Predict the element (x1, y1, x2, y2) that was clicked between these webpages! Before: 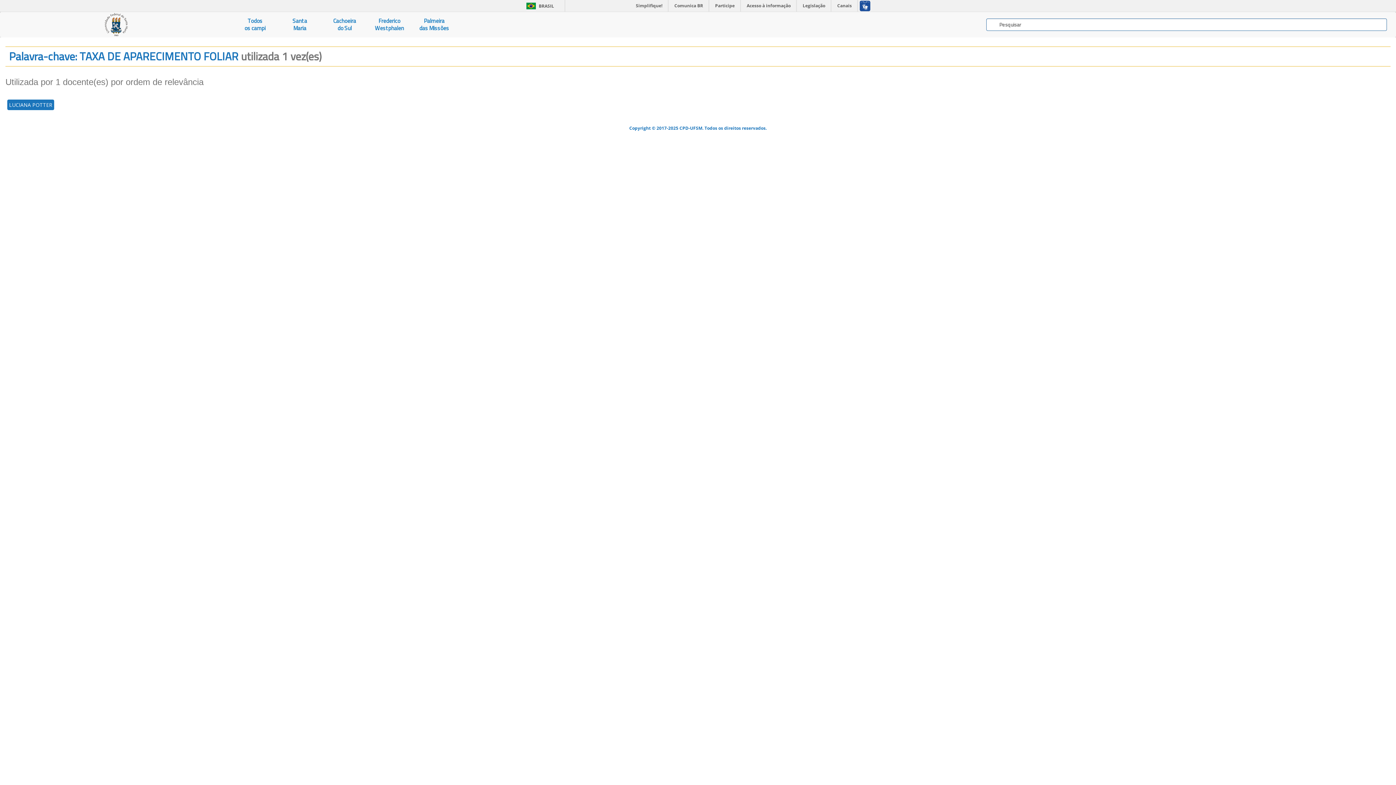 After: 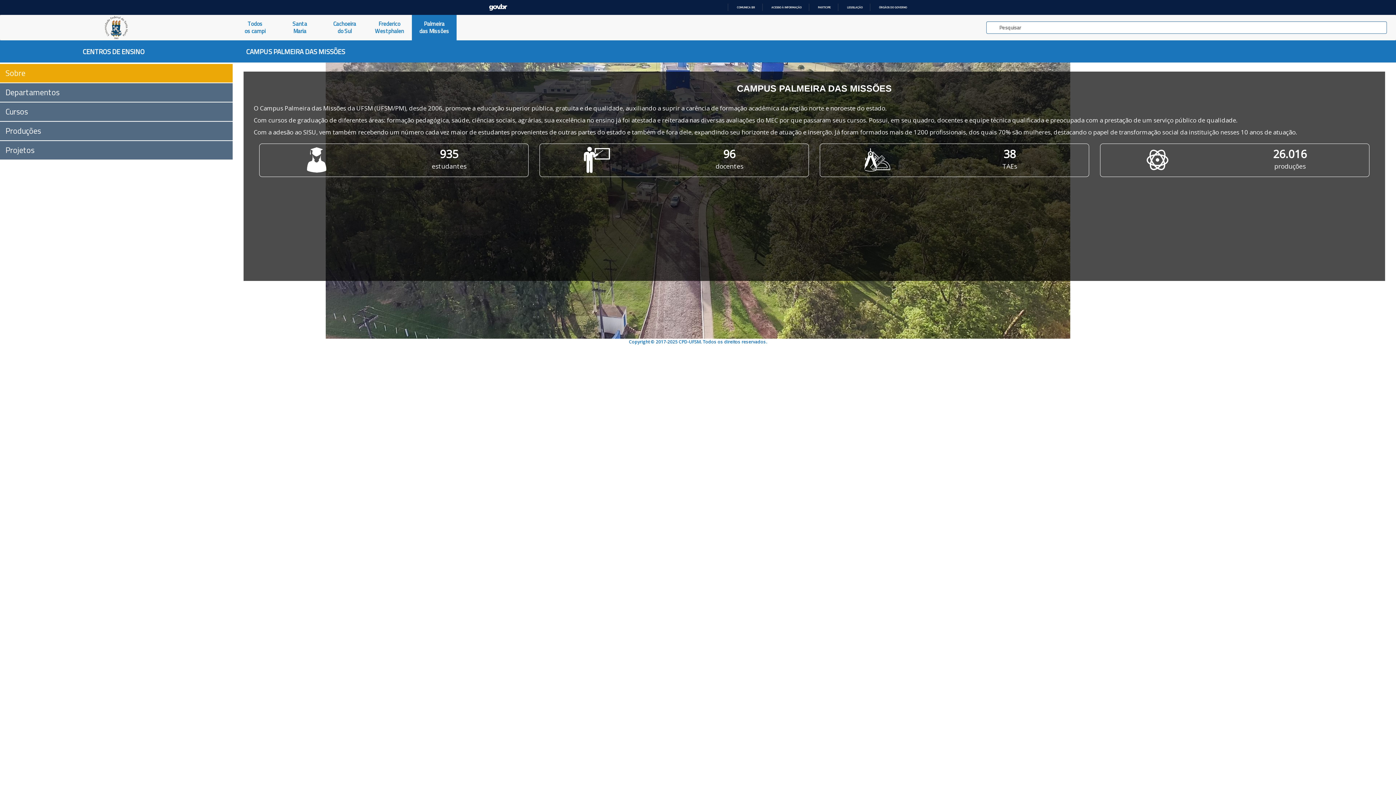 Action: label: Palmeira
das Missões bbox: (411, 12, 456, 37)